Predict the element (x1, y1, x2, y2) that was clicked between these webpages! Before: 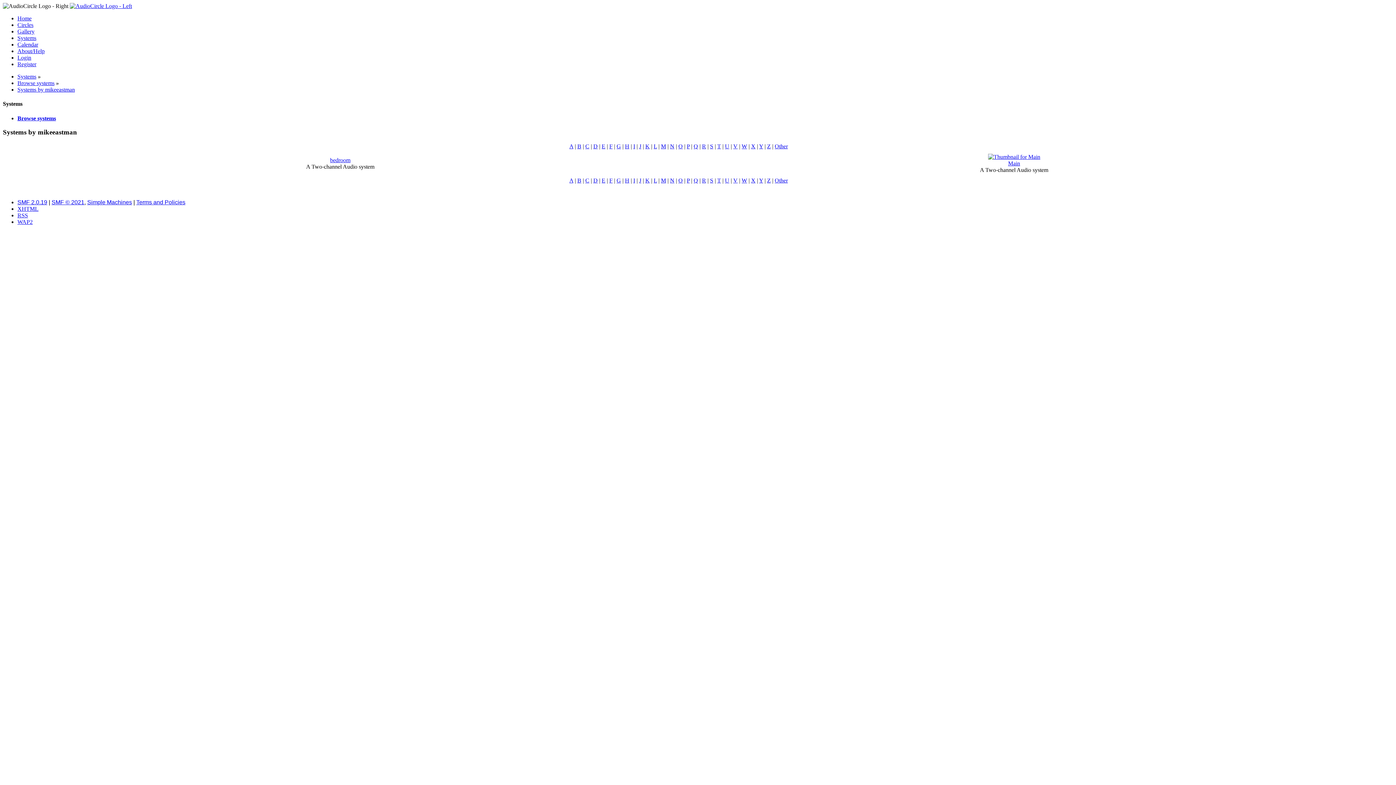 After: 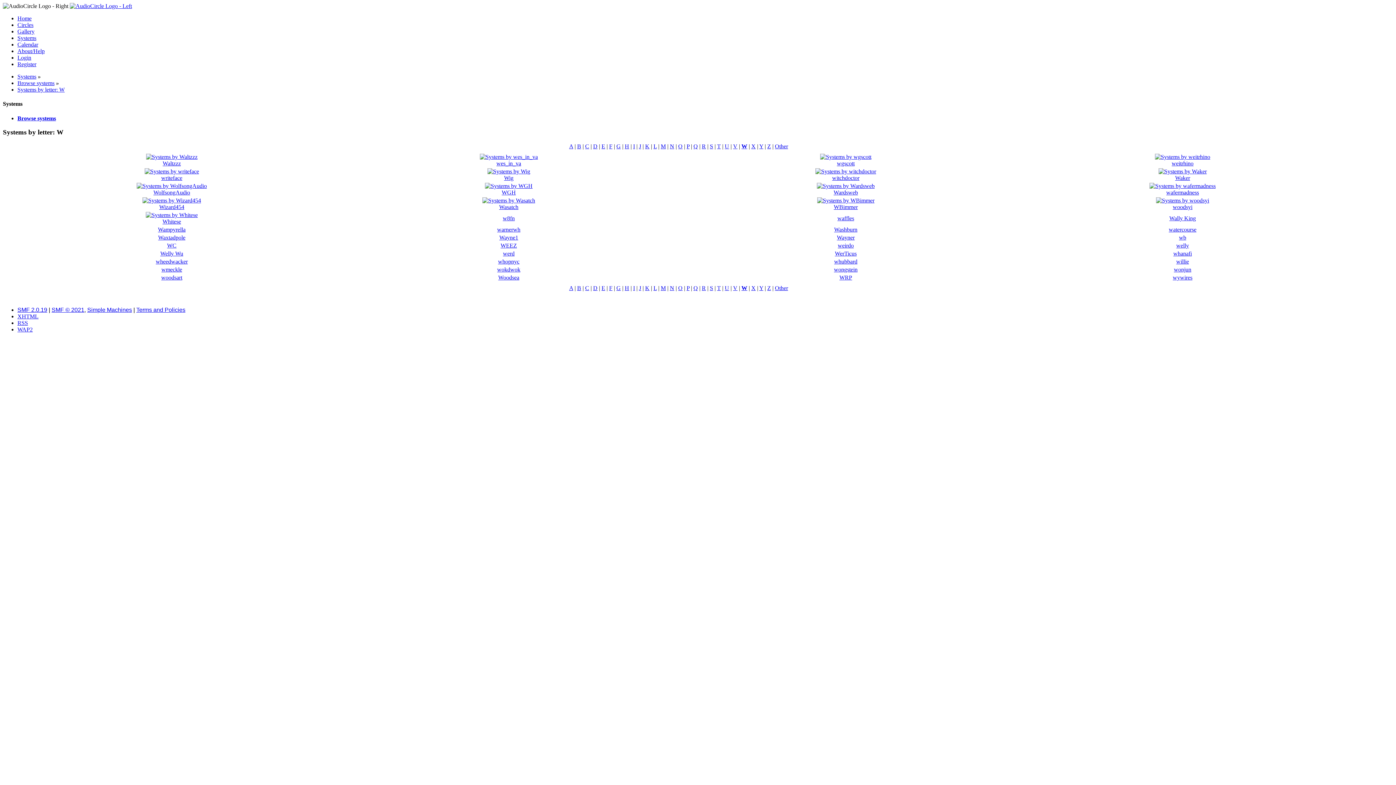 Action: bbox: (741, 143, 747, 149) label: W